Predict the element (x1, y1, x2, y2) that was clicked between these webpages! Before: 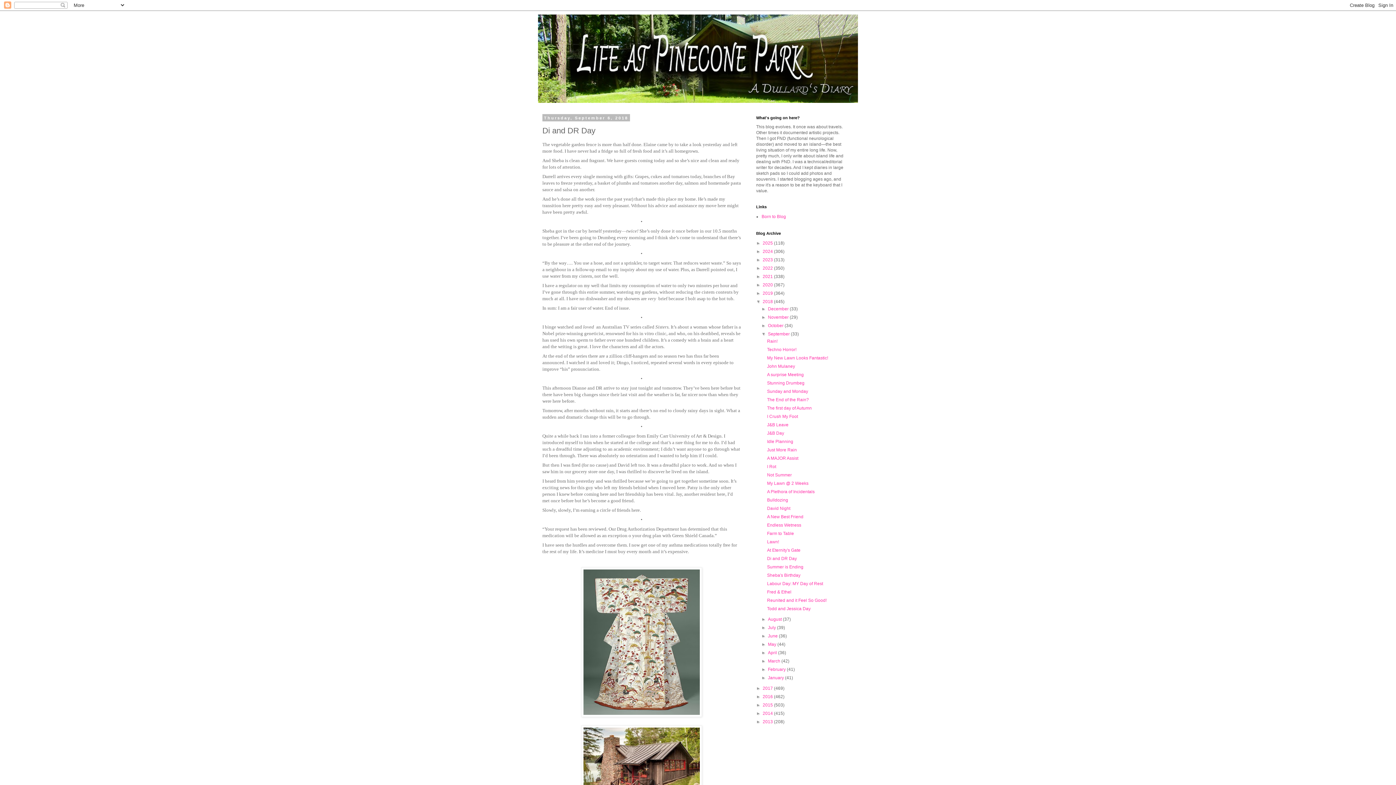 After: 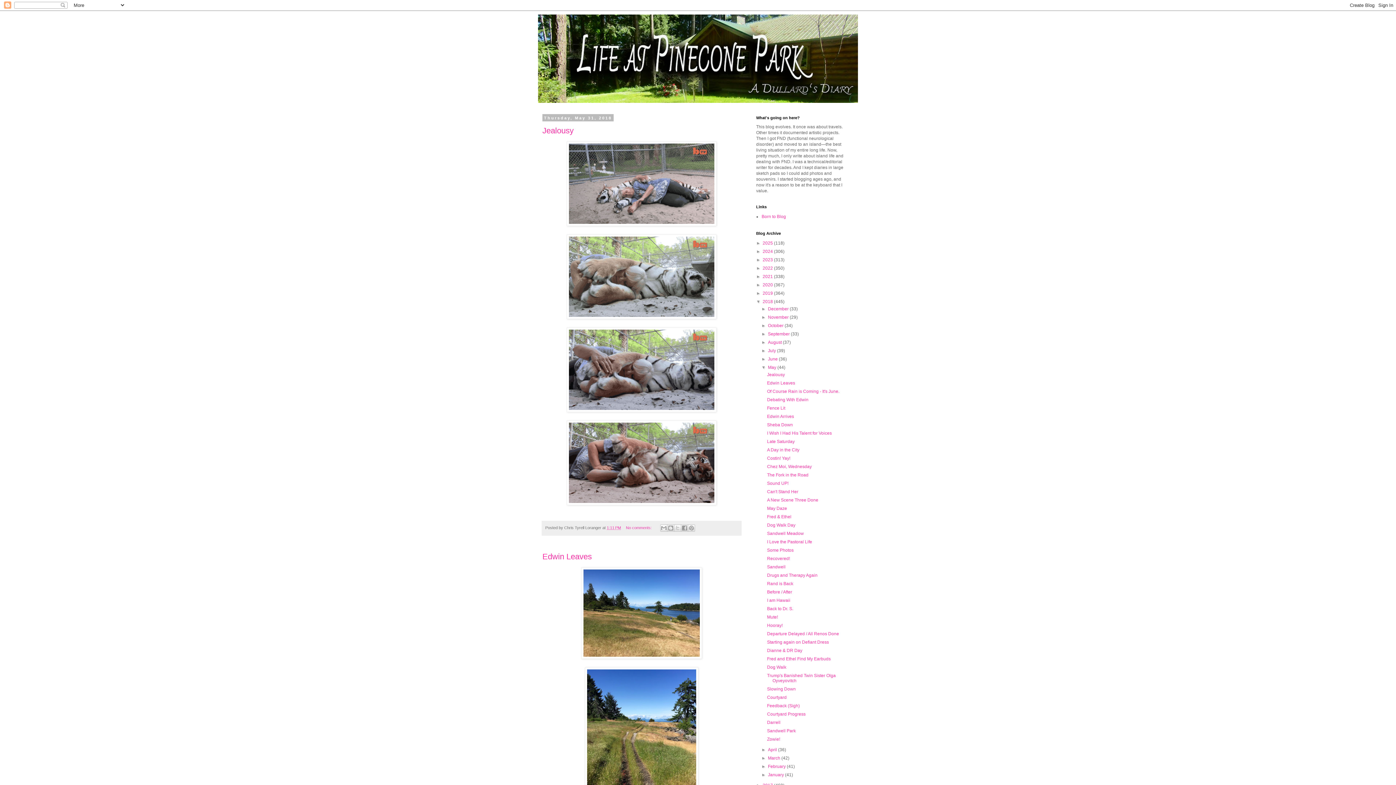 Action: bbox: (768, 642, 777, 647) label: May 